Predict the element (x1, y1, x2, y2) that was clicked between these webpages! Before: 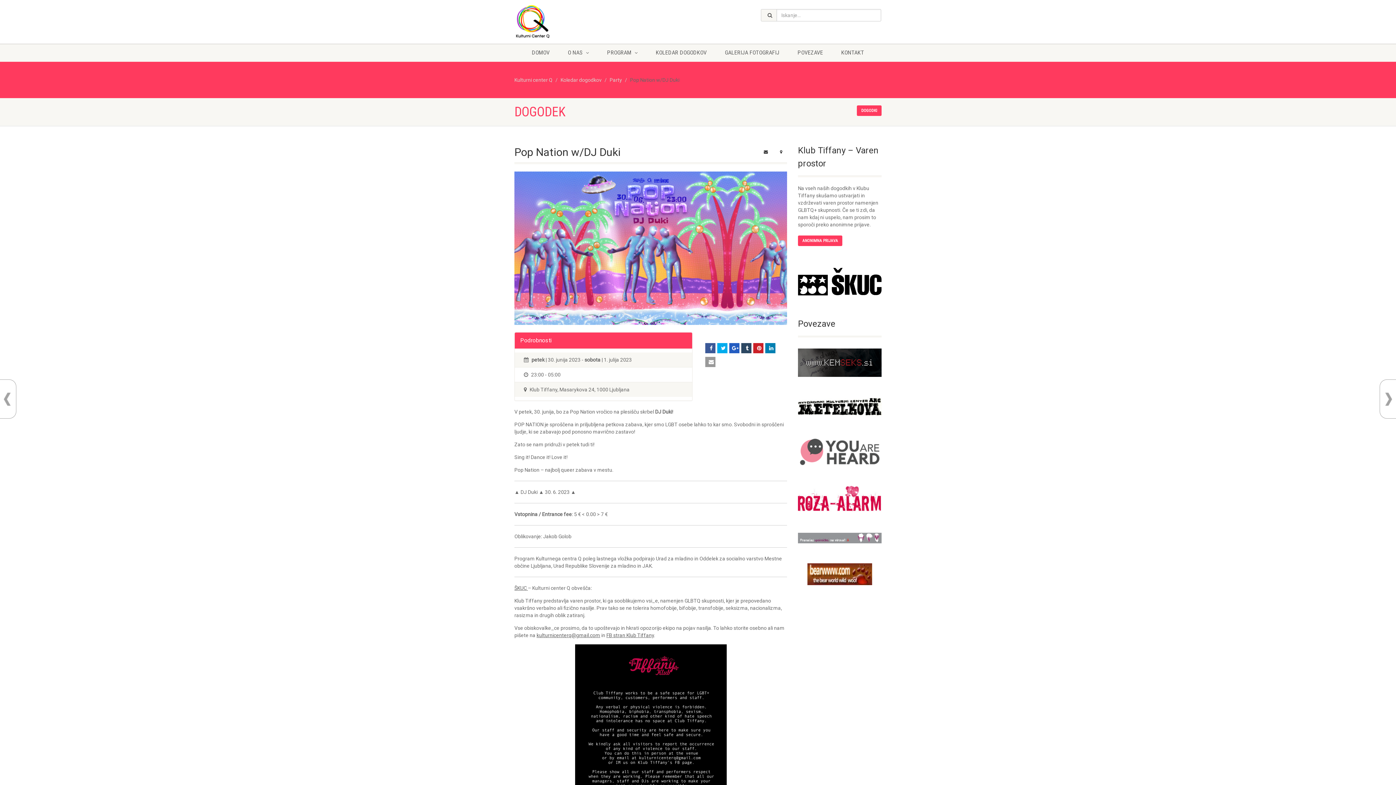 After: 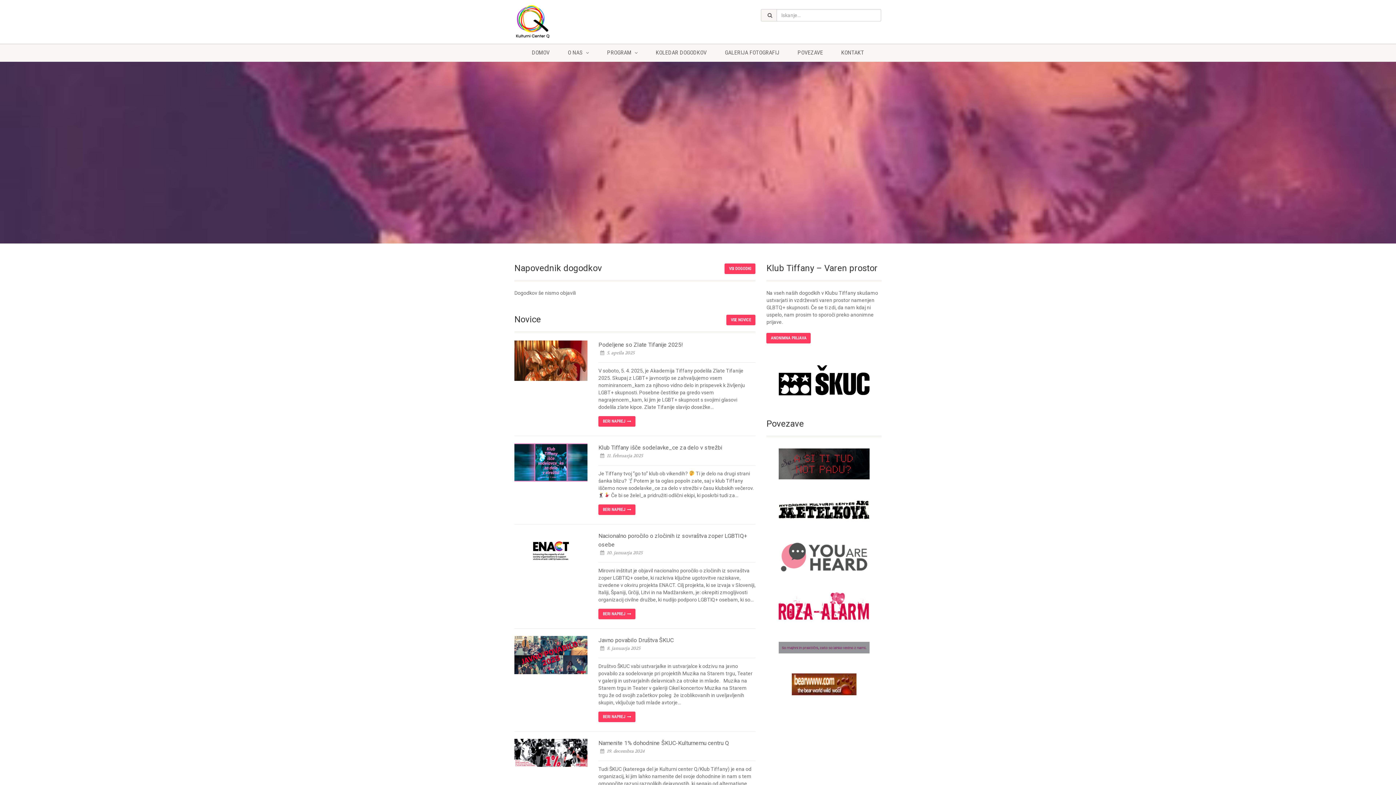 Action: label: DOMOV bbox: (522, 43, 558, 61)